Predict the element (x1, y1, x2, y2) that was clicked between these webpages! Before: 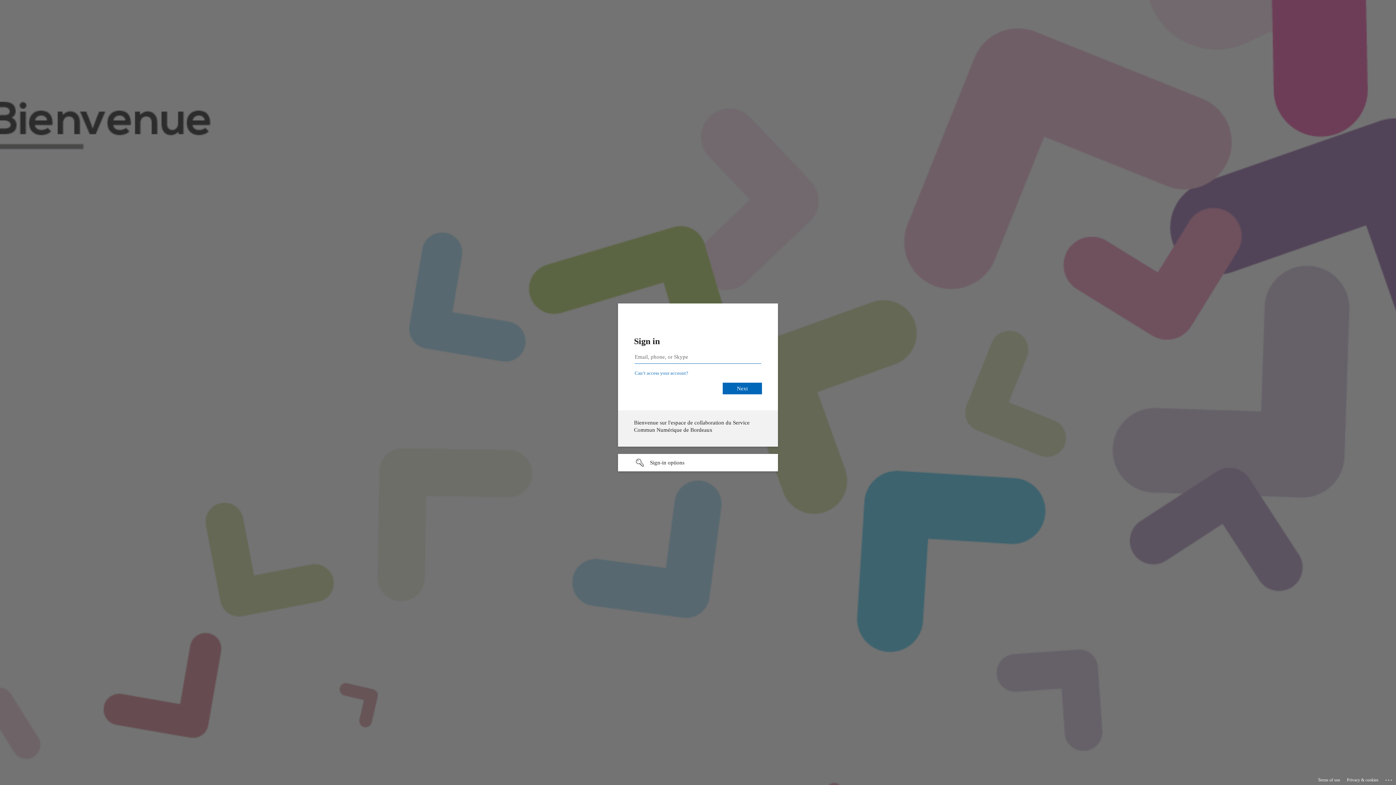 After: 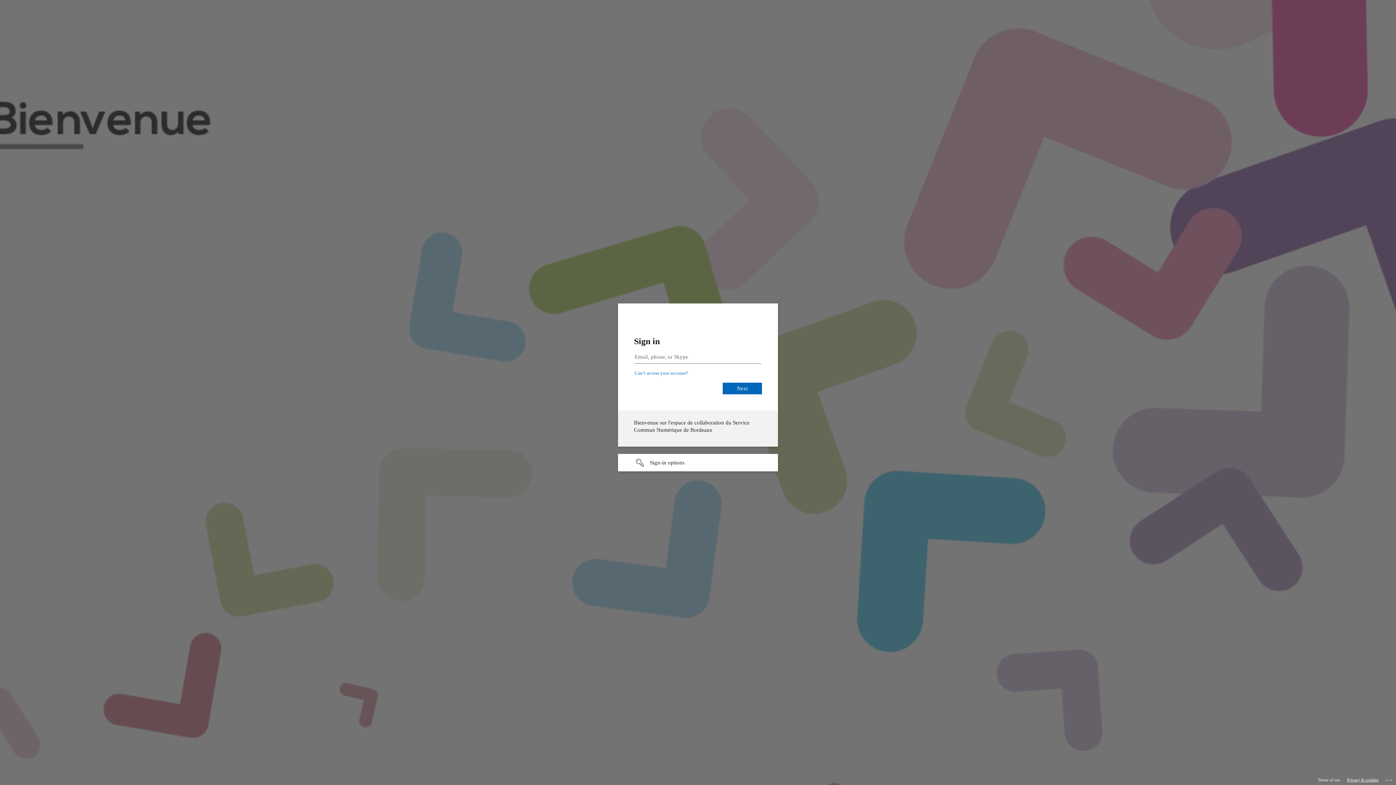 Action: label: Privacy & cookies bbox: (1347, 775, 1378, 785)